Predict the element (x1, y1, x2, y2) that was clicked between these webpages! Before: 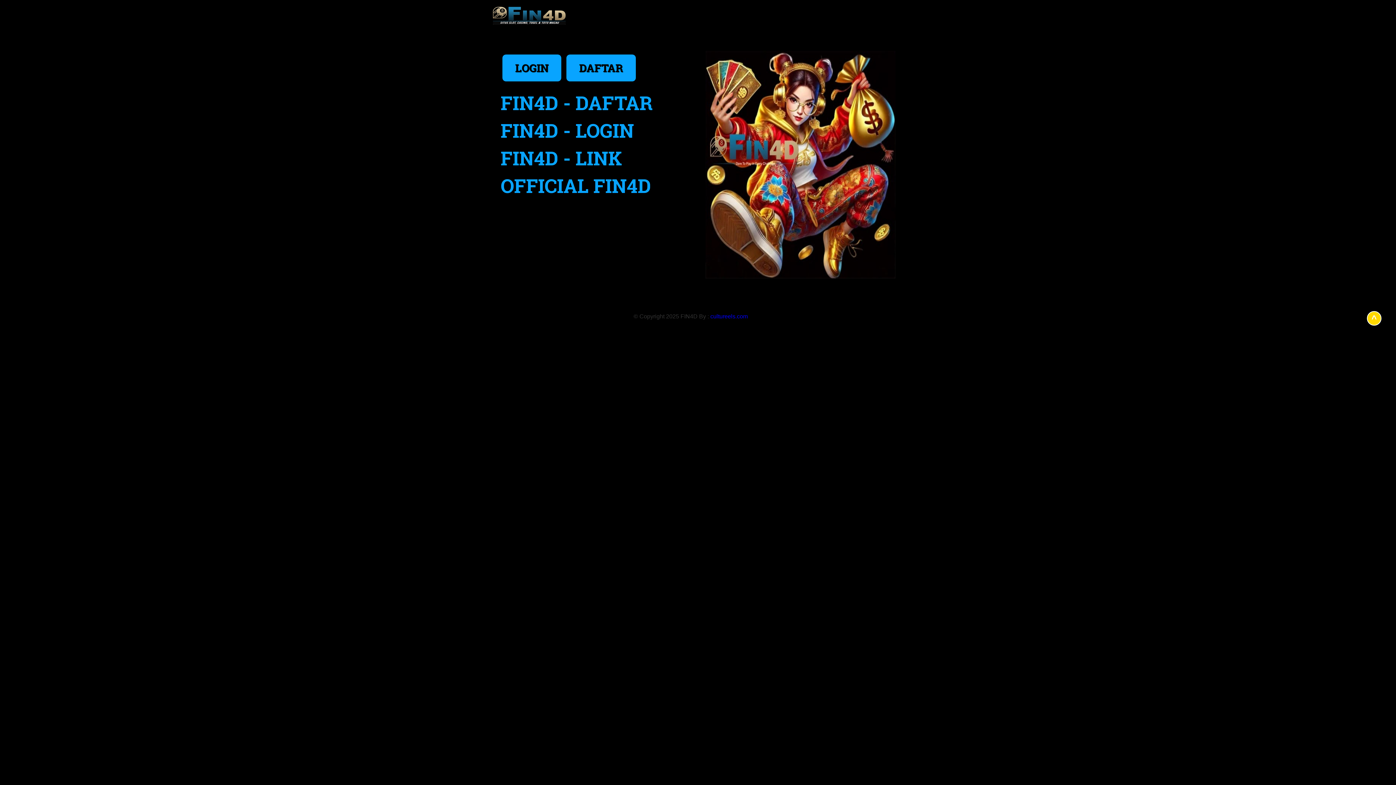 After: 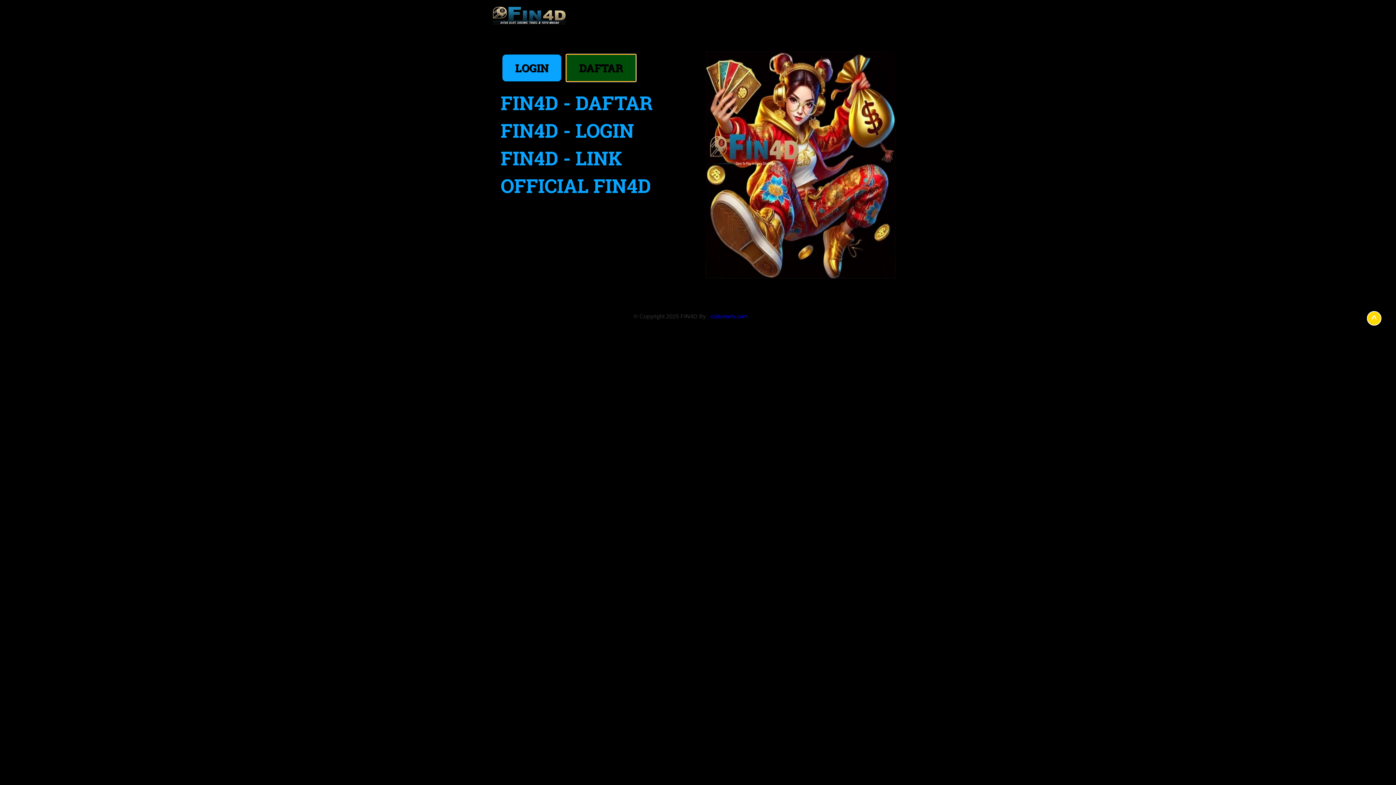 Action: bbox: (566, 54, 636, 81) label: DAFTAR